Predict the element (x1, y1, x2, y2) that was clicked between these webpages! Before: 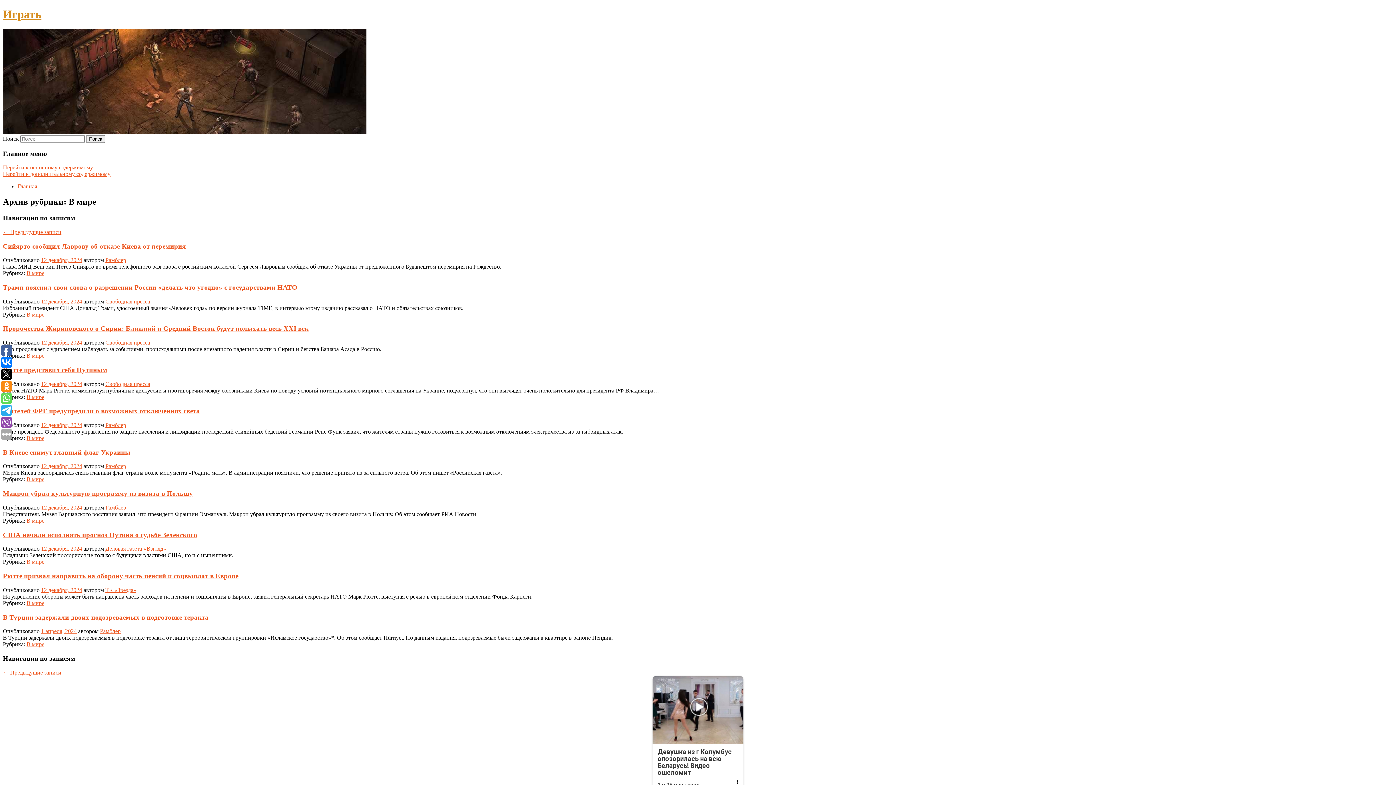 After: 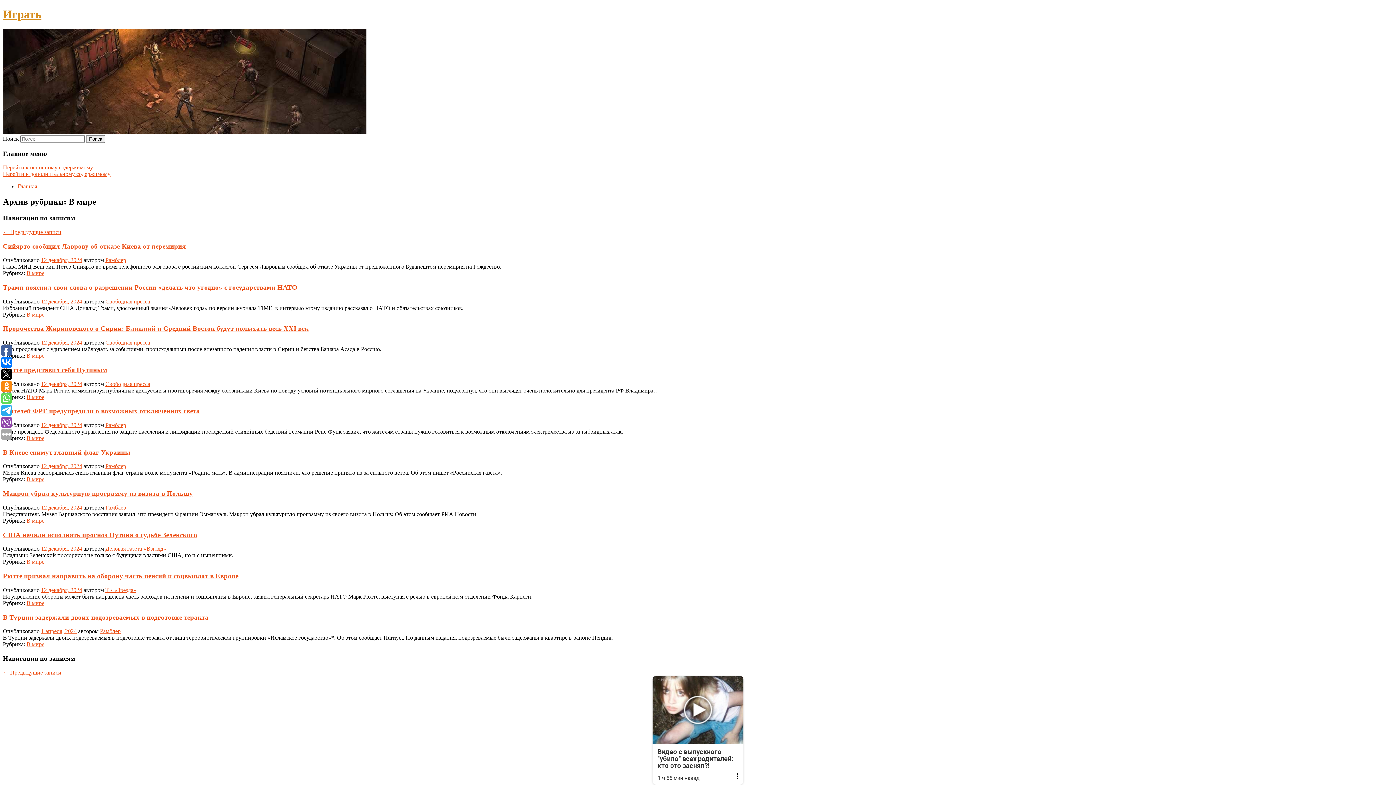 Action: bbox: (26, 435, 44, 441) label: В мире